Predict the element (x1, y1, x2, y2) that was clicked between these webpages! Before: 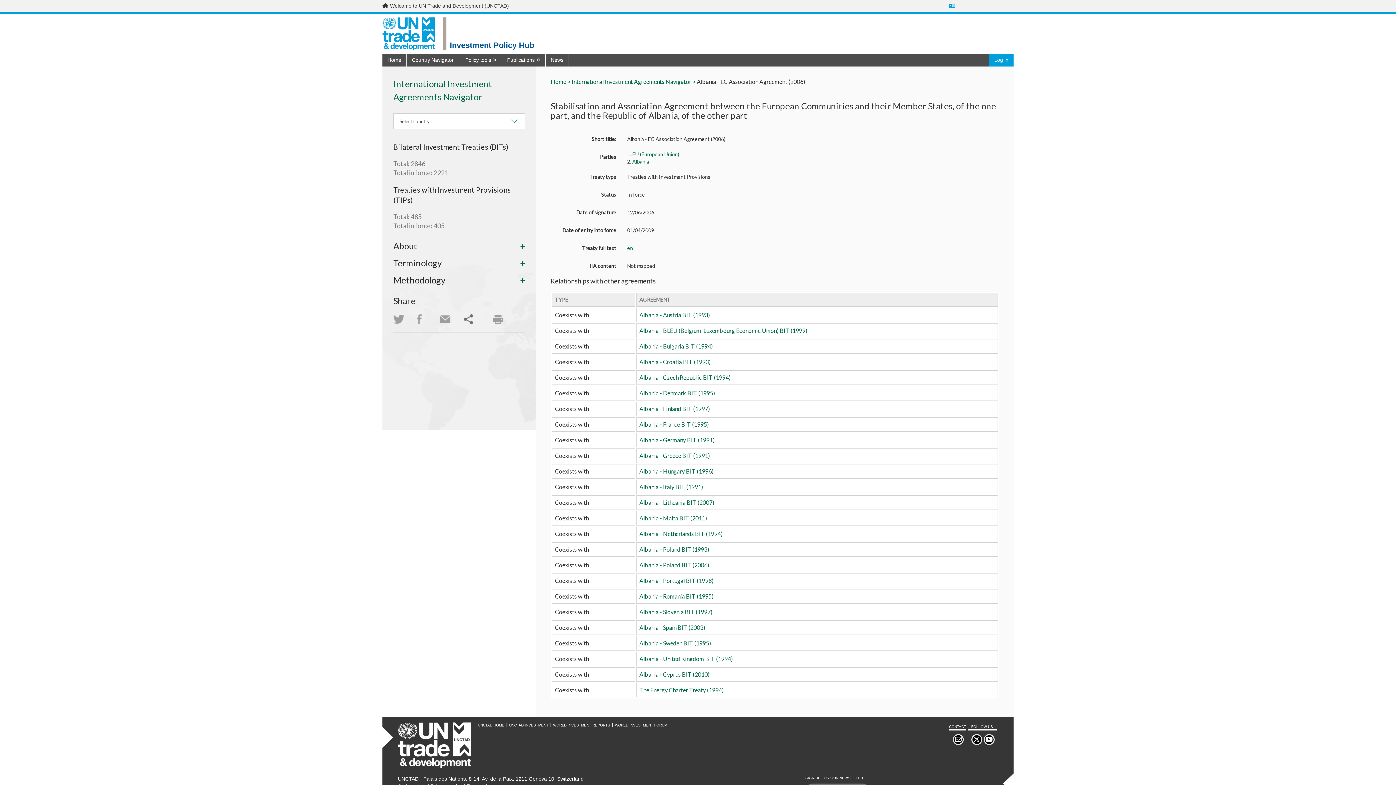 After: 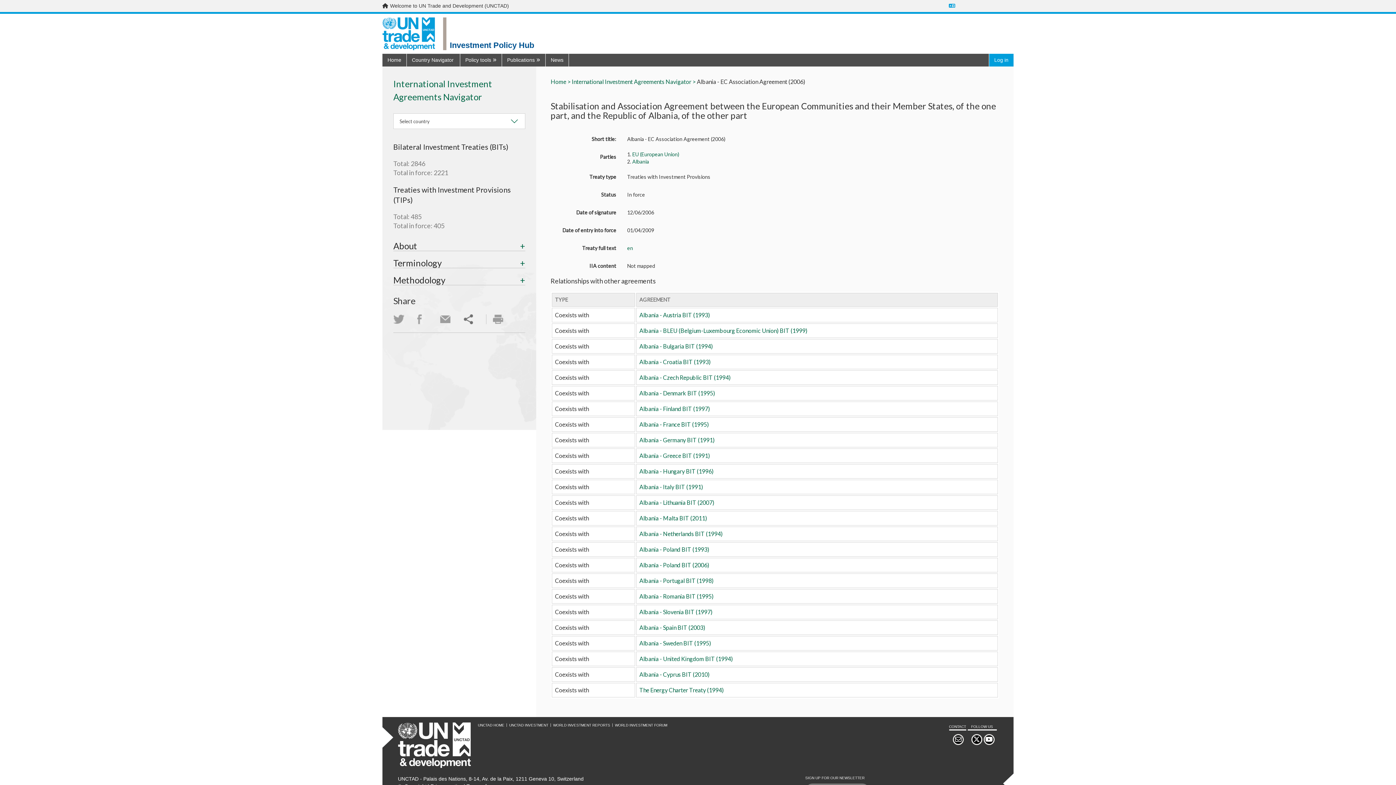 Action: label: WORLD INVESTMENT FORUM bbox: (615, 722, 667, 745)